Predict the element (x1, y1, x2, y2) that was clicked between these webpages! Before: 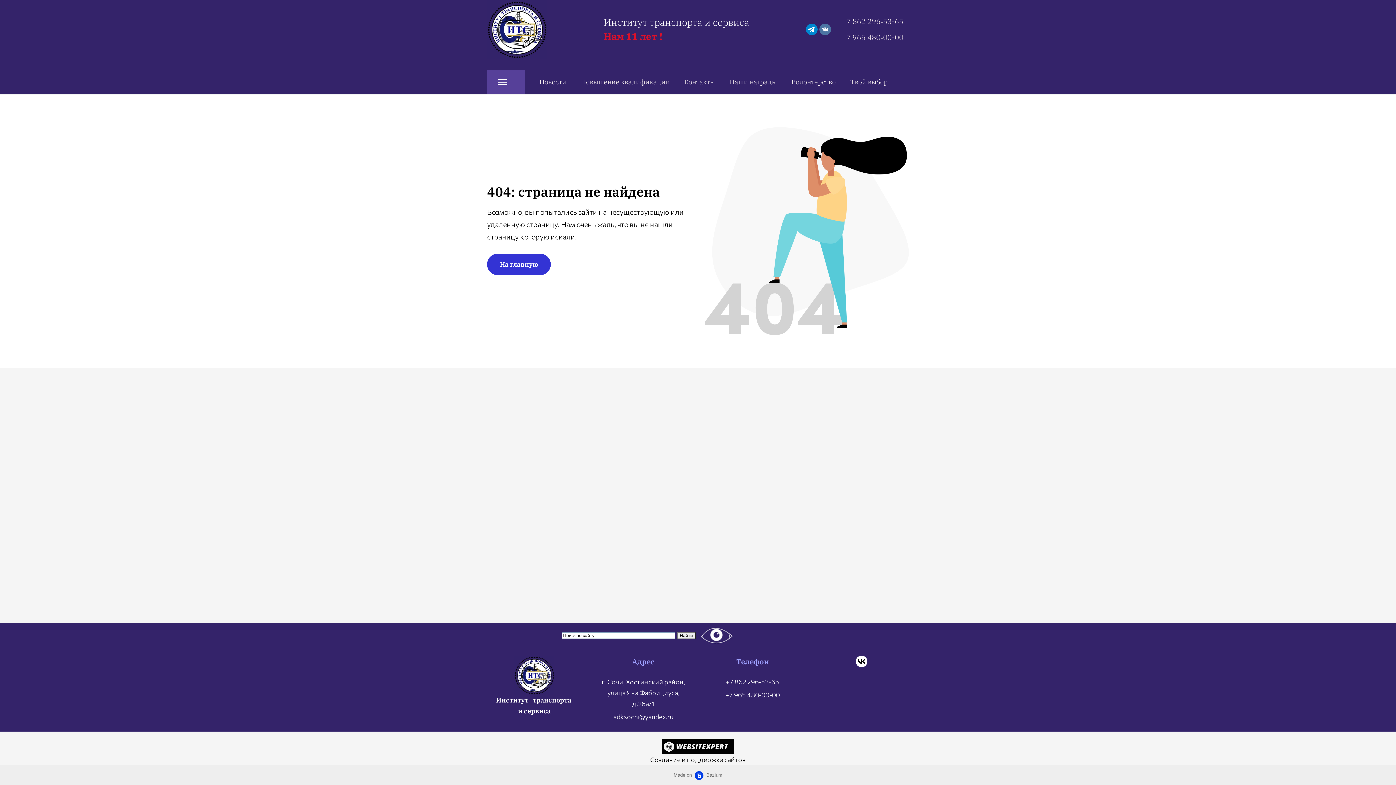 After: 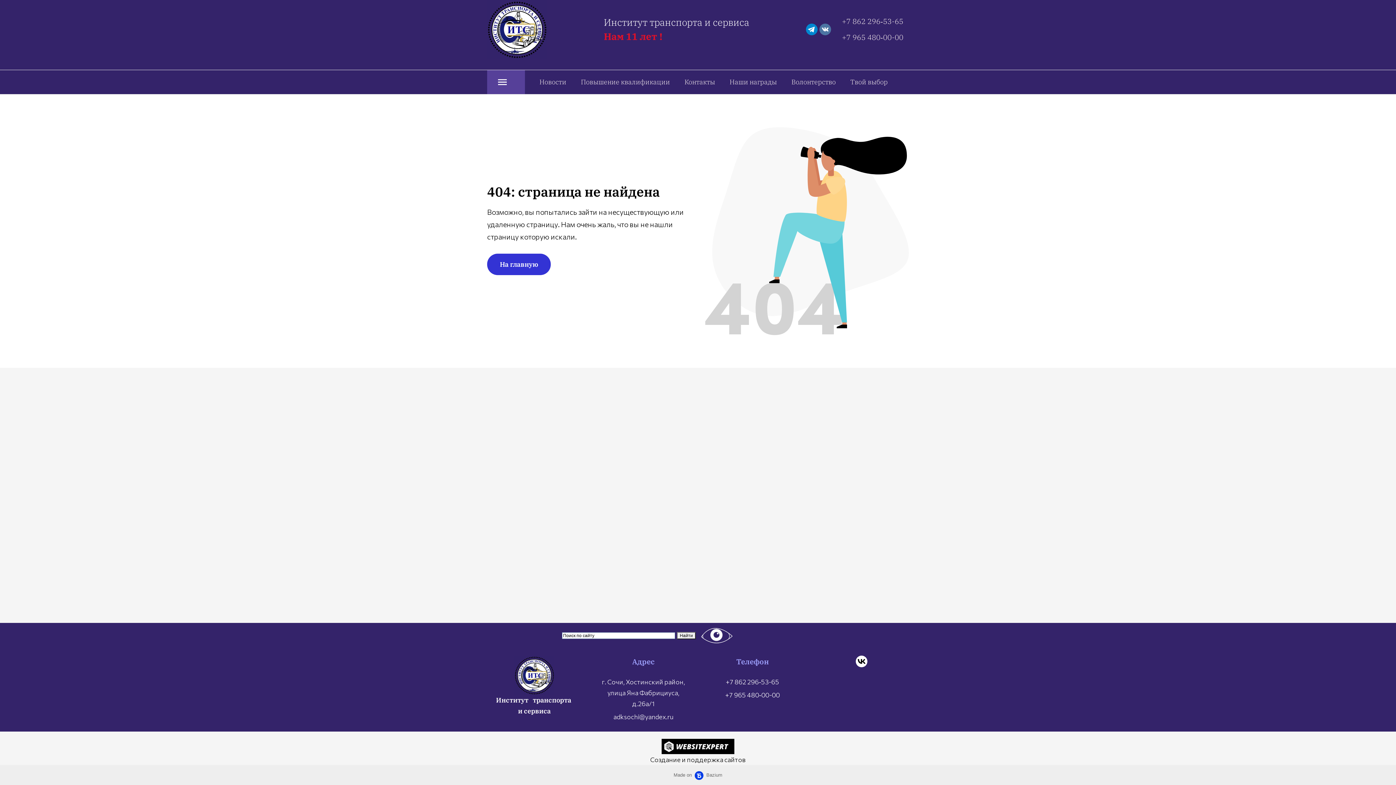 Action: bbox: (856, 655, 867, 667)